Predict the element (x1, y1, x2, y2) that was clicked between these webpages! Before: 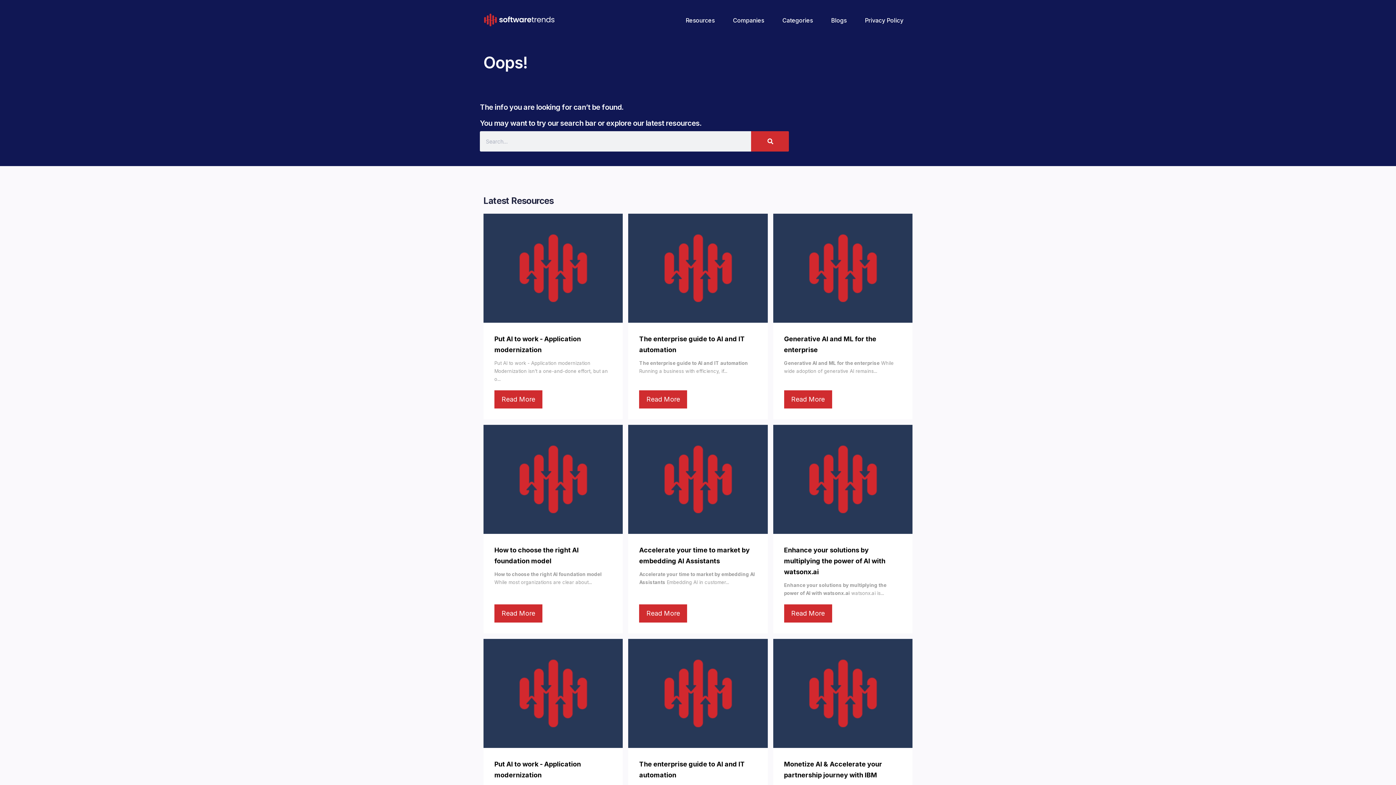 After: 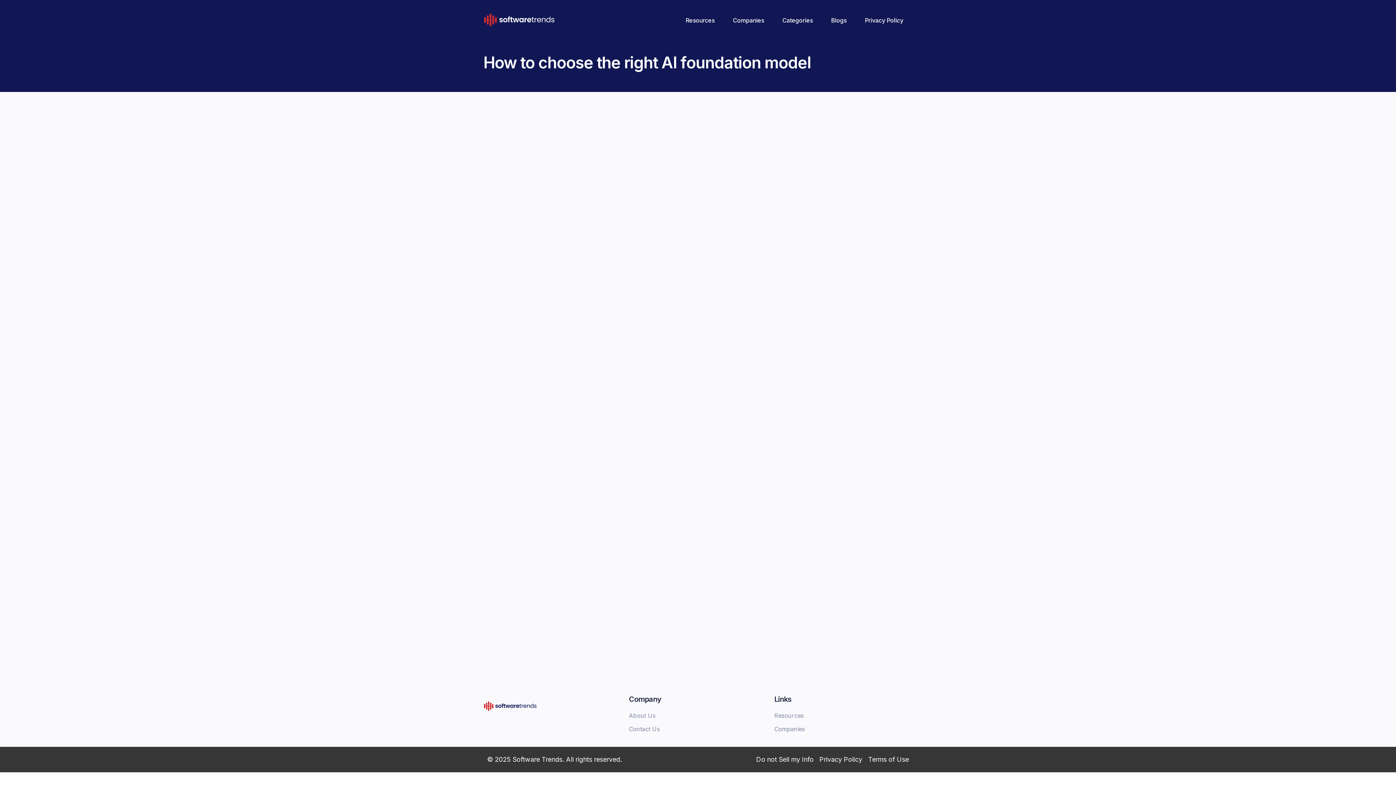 Action: label: Read More bbox: (494, 604, 542, 622)